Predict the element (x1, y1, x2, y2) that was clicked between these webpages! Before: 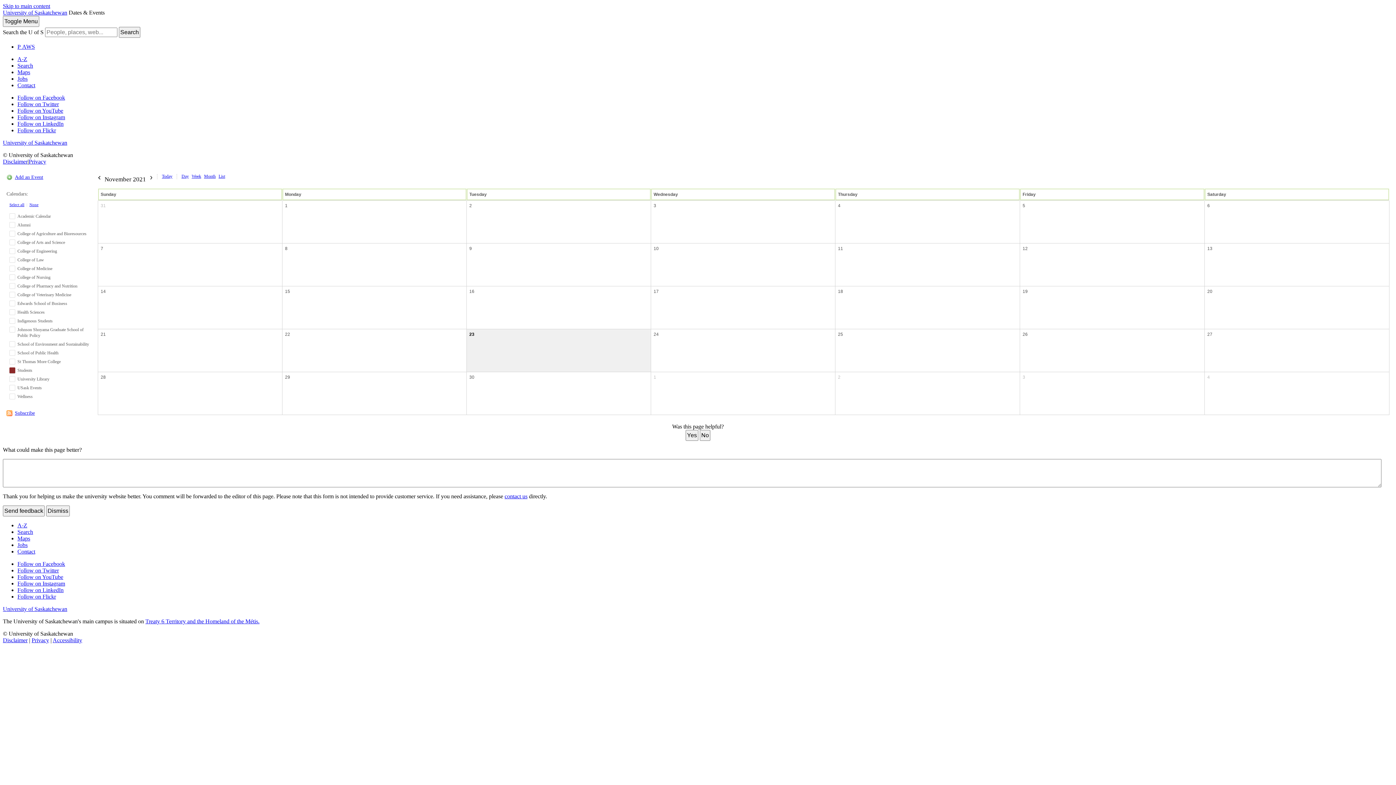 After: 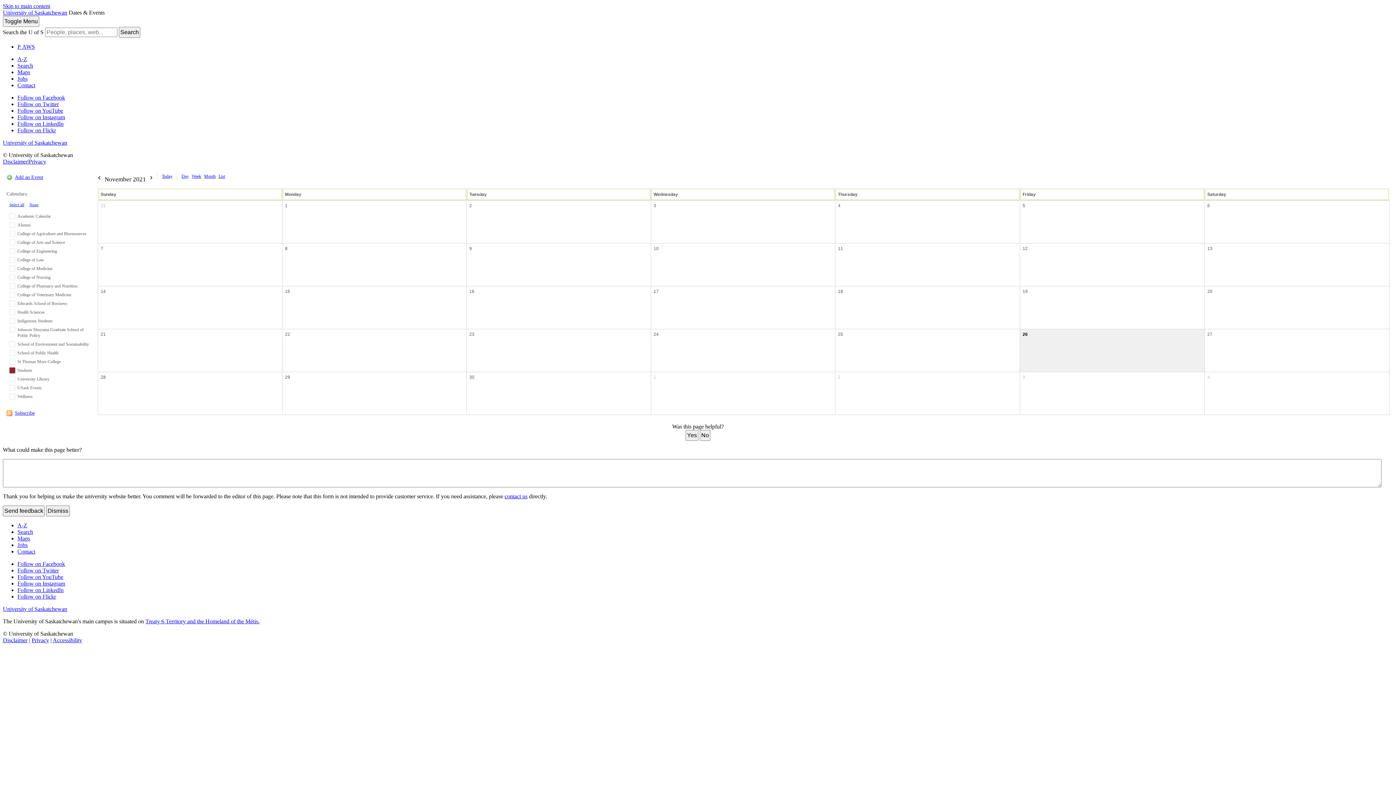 Action: bbox: (1021, 330, 1029, 338) label: 26